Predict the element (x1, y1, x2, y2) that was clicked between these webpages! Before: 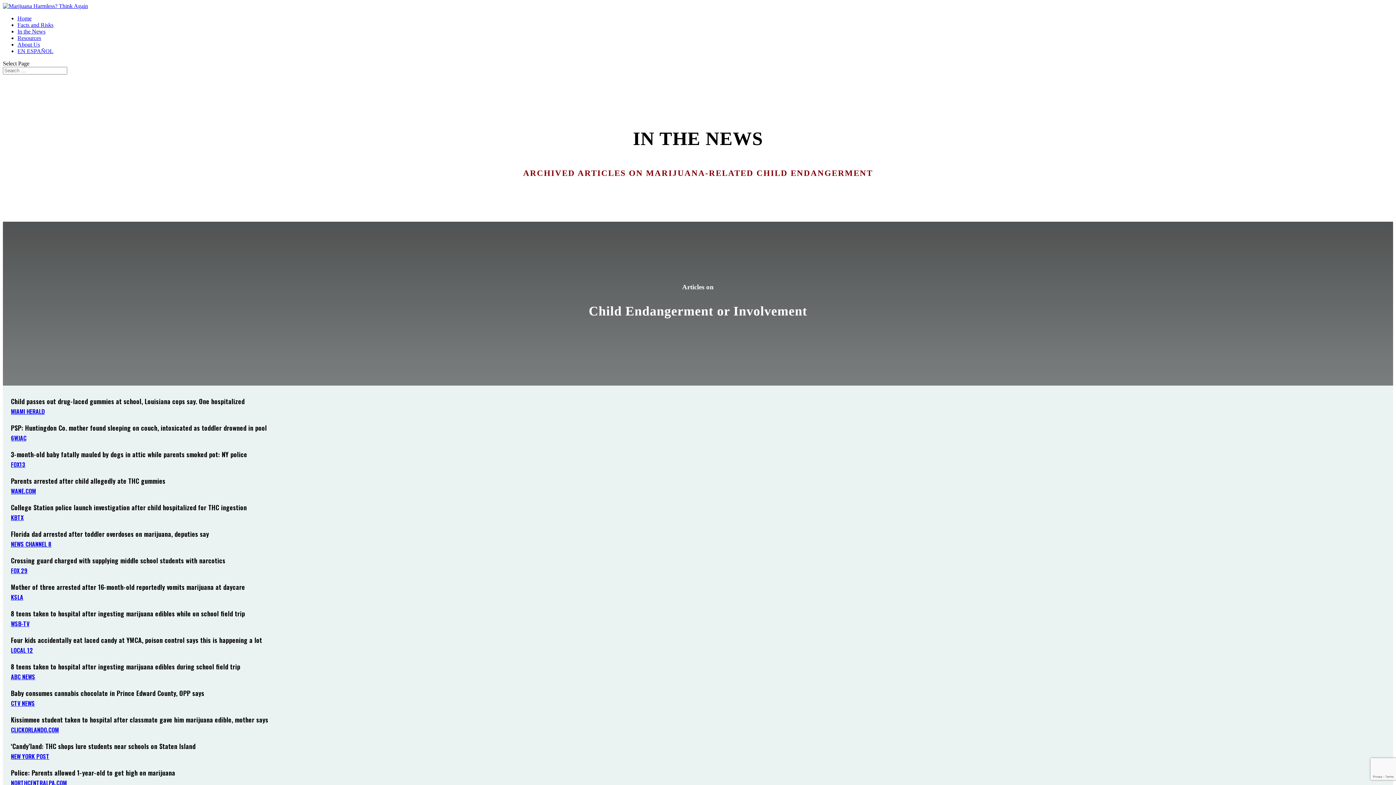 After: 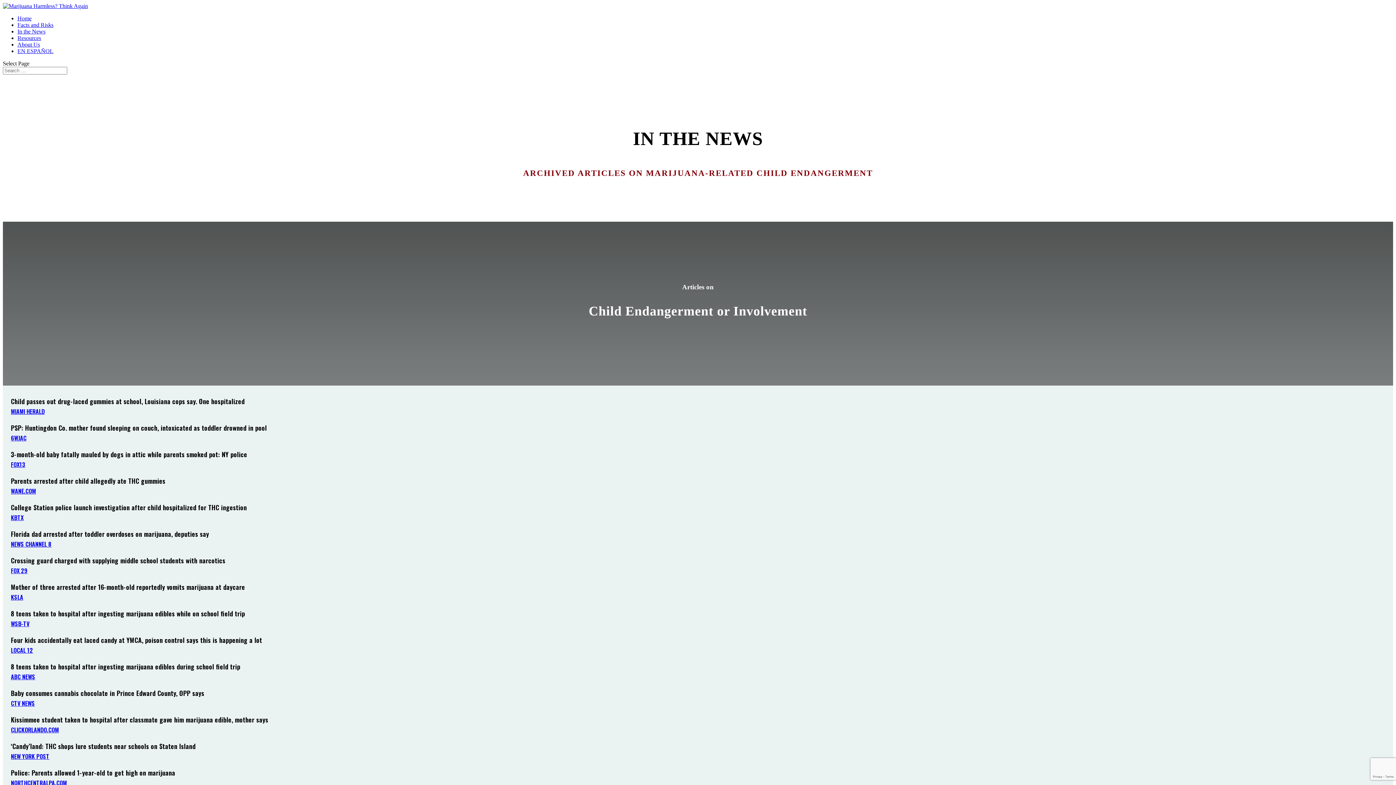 Action: label: CTV NEWS bbox: (10, 699, 34, 707)